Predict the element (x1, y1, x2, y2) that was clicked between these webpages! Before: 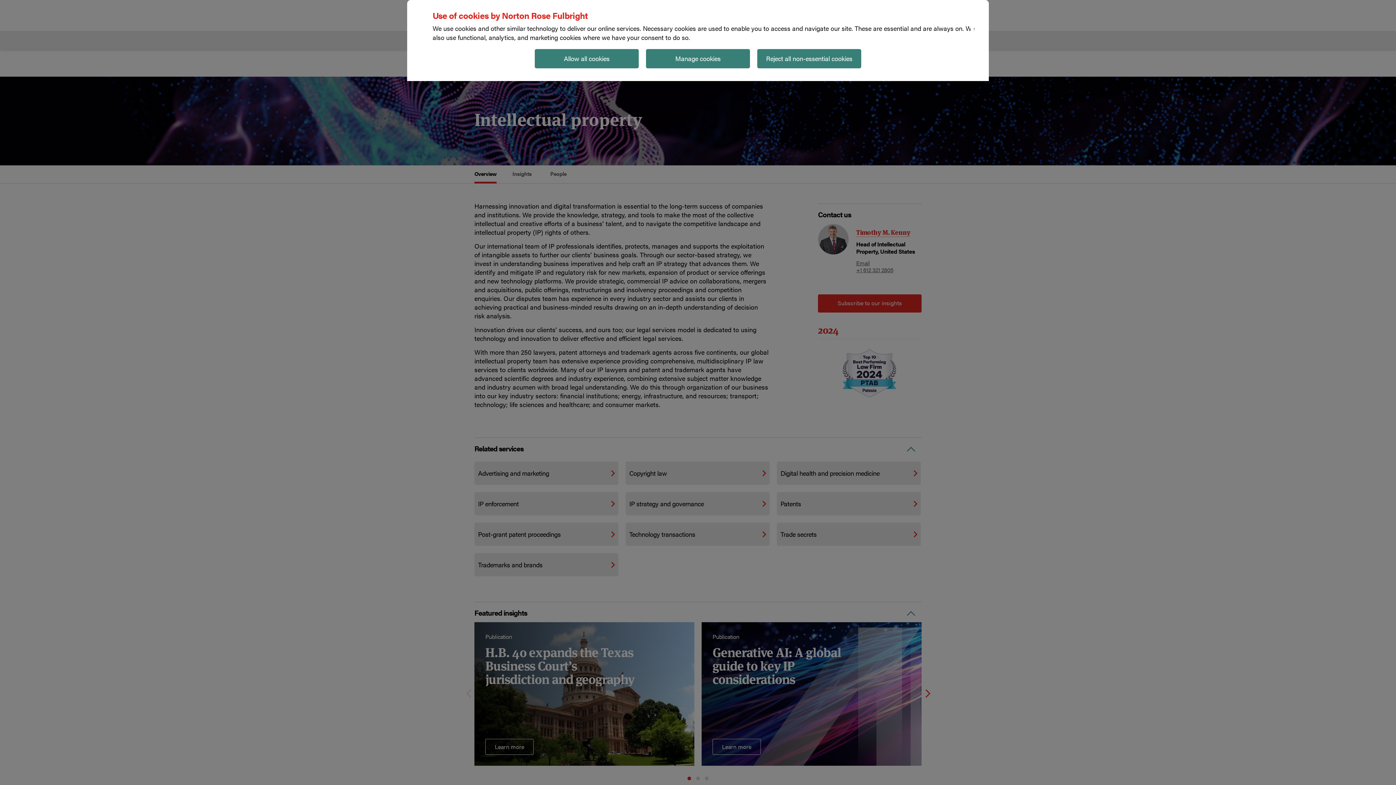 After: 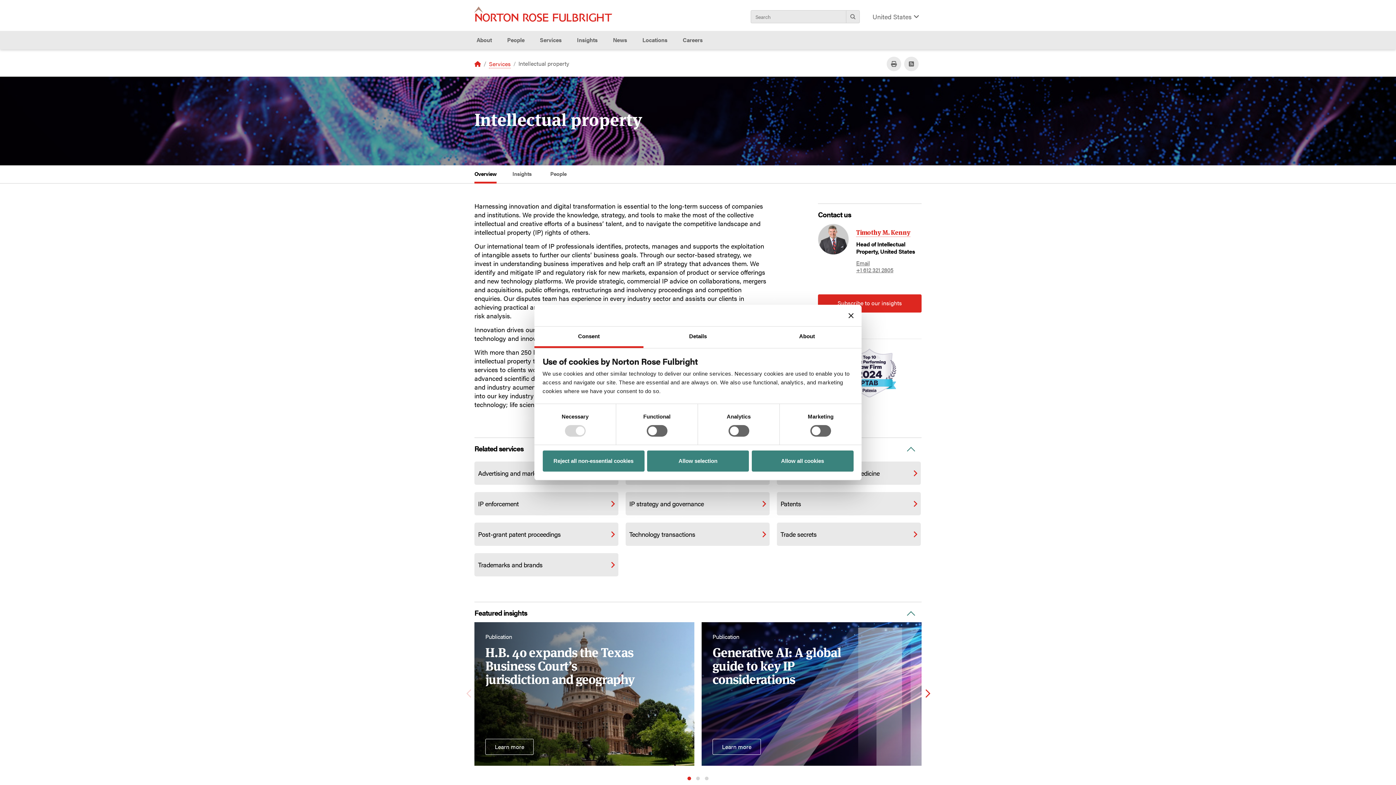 Action: bbox: (646, 49, 750, 68) label: Manage cookies